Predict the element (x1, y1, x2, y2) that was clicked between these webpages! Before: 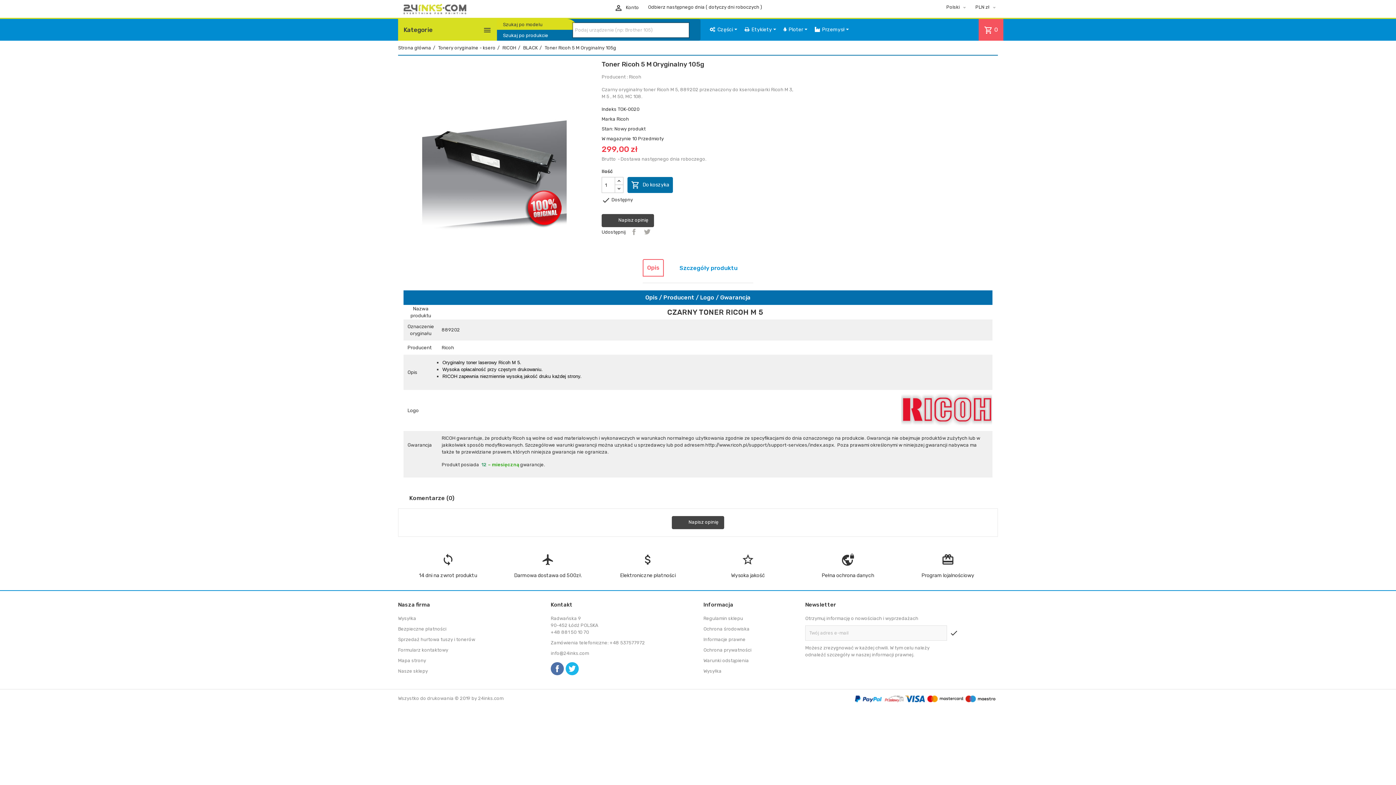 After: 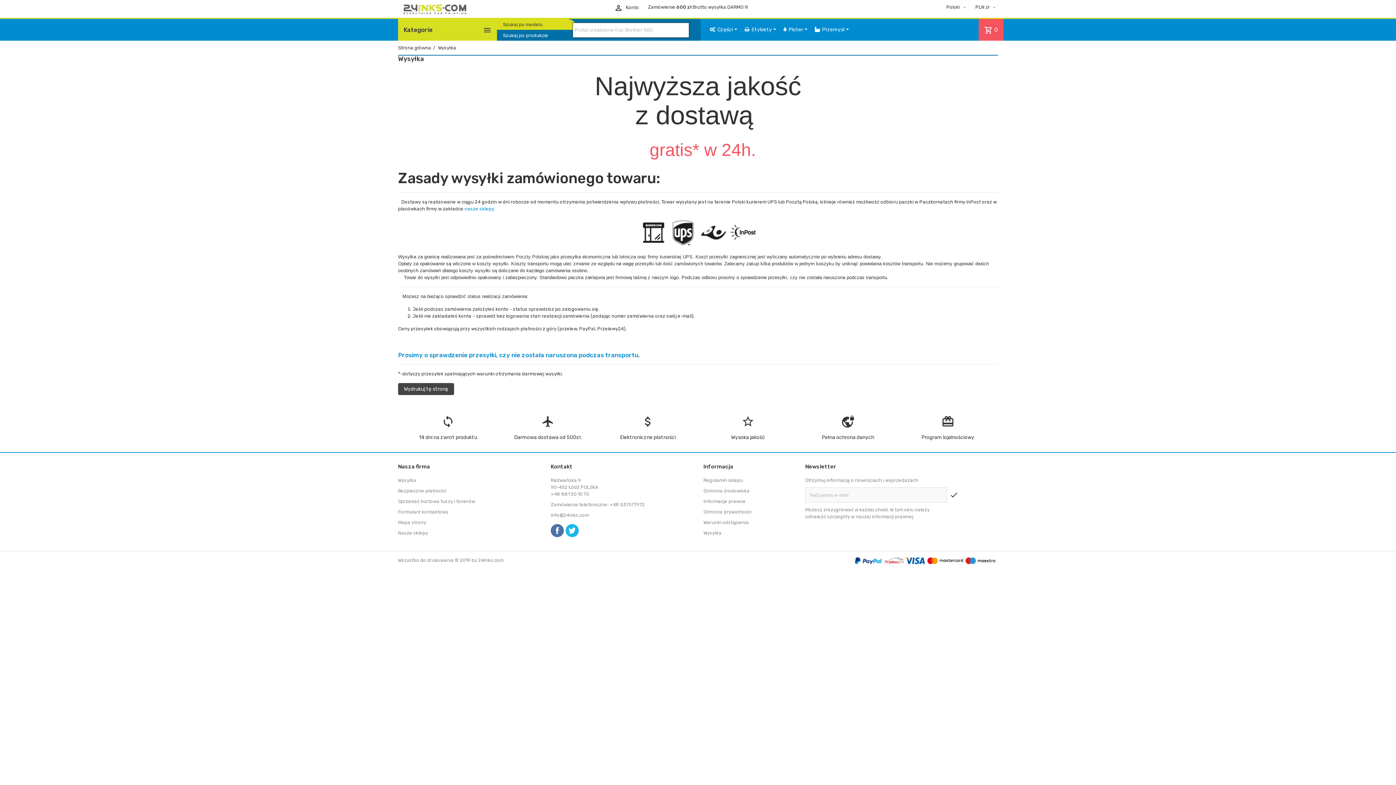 Action: label: Wysyłka bbox: (398, 615, 416, 621)